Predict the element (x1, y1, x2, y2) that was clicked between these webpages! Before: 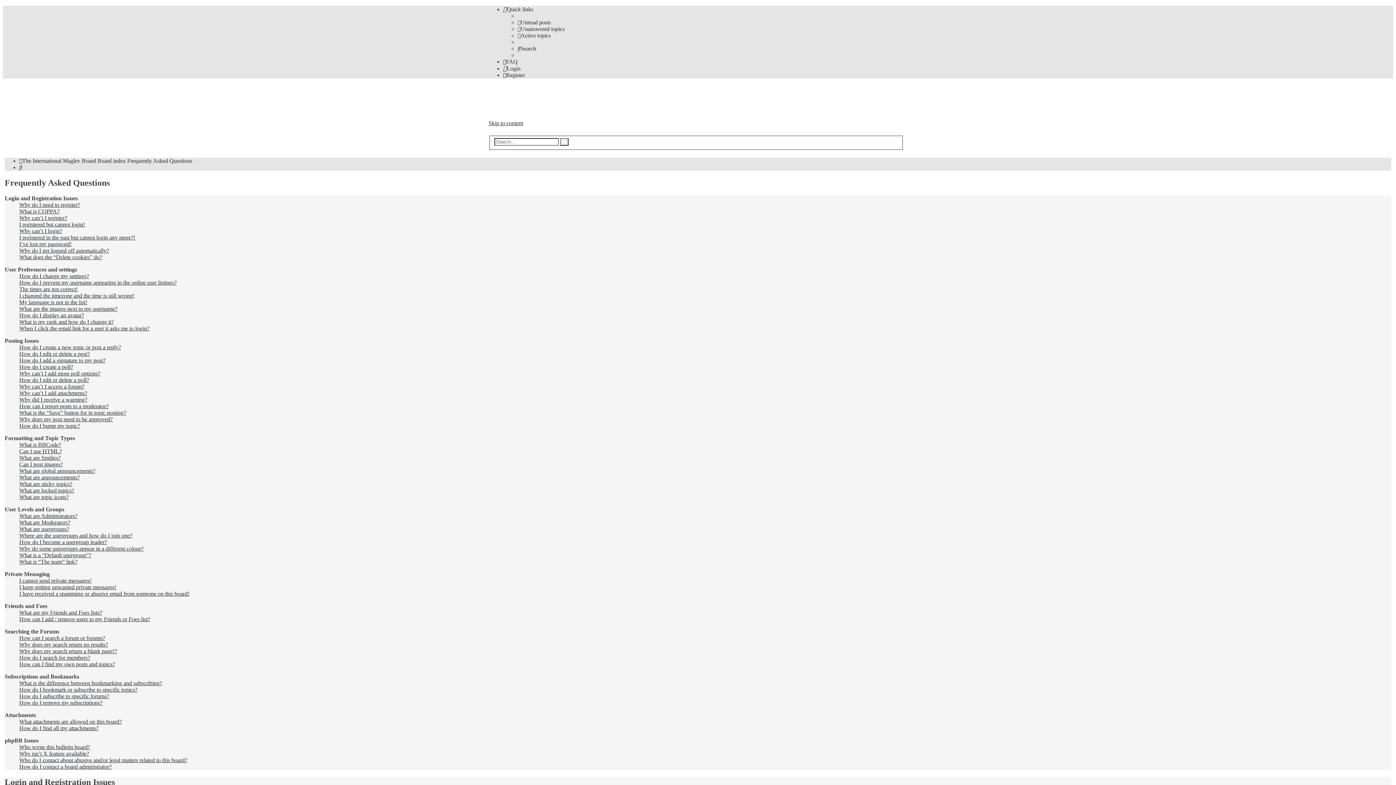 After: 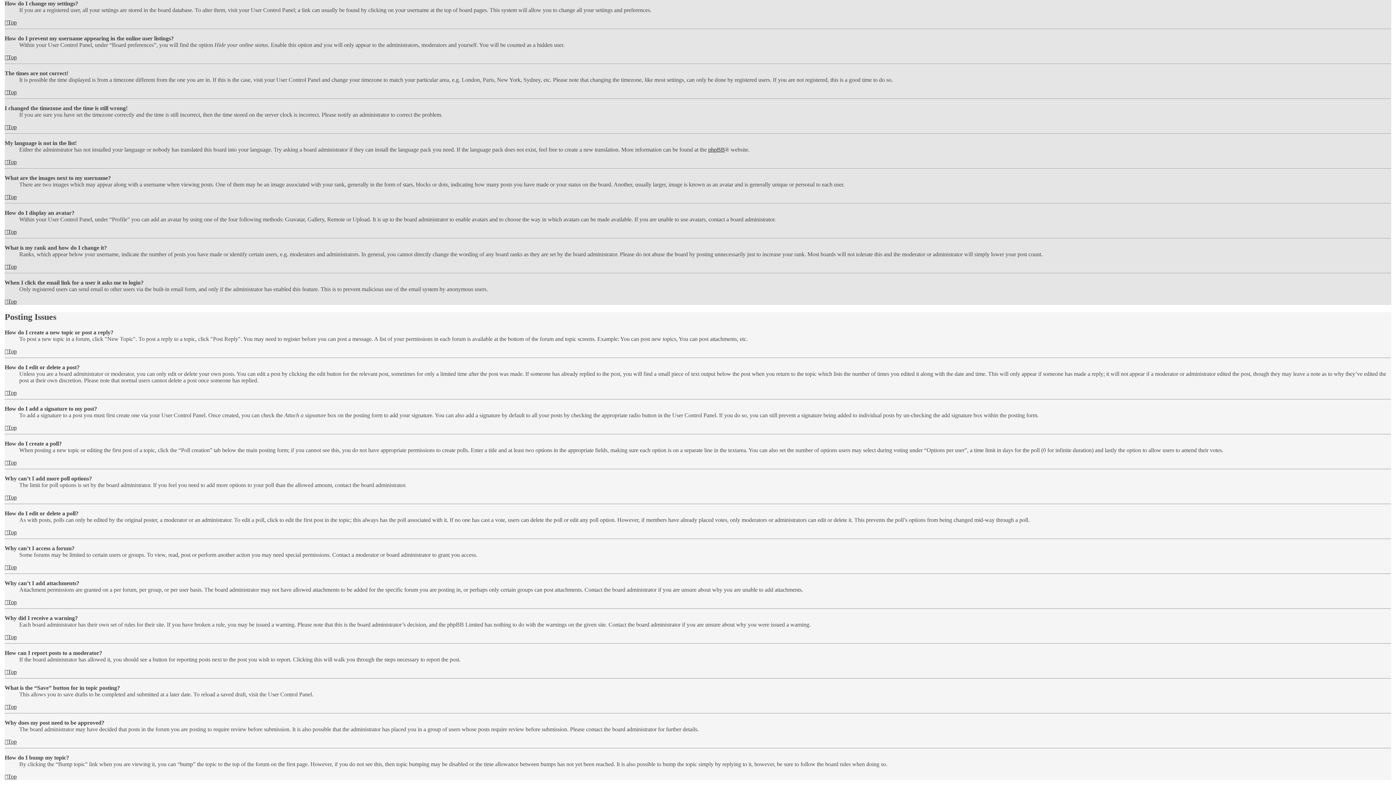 Action: bbox: (19, 273, 89, 279) label: How do I change my settings?